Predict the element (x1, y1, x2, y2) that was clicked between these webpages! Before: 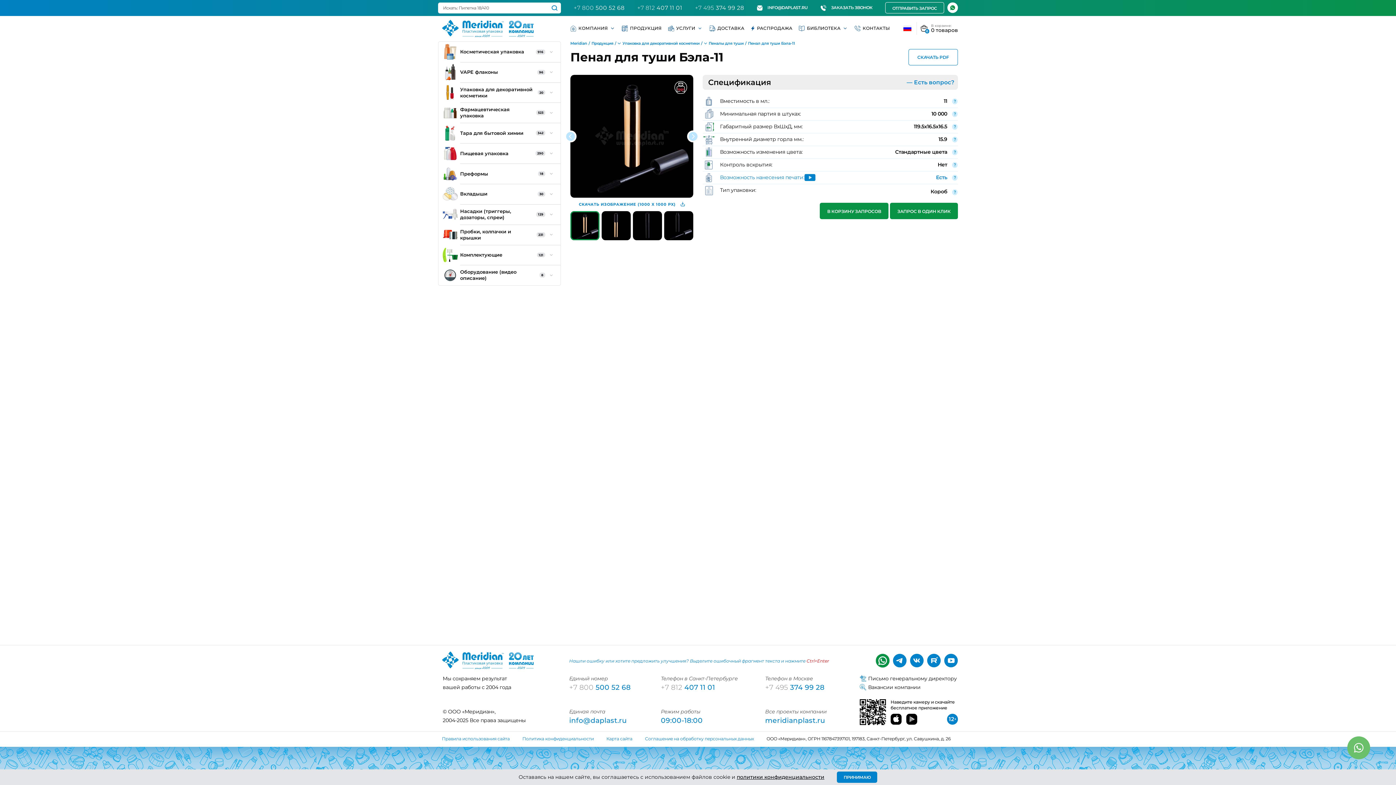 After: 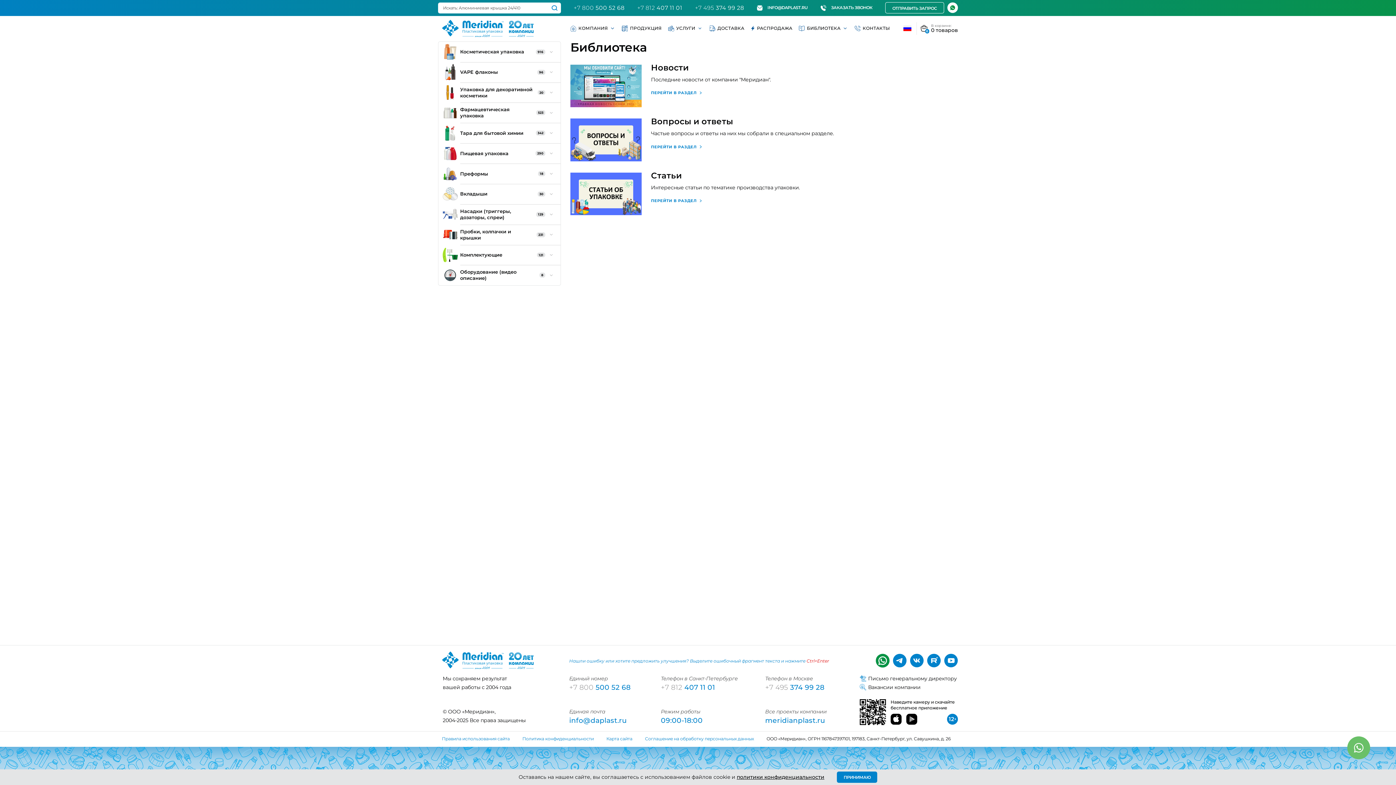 Action: bbox: (798, 23, 848, 33) label: БИБЛИОТЕКА